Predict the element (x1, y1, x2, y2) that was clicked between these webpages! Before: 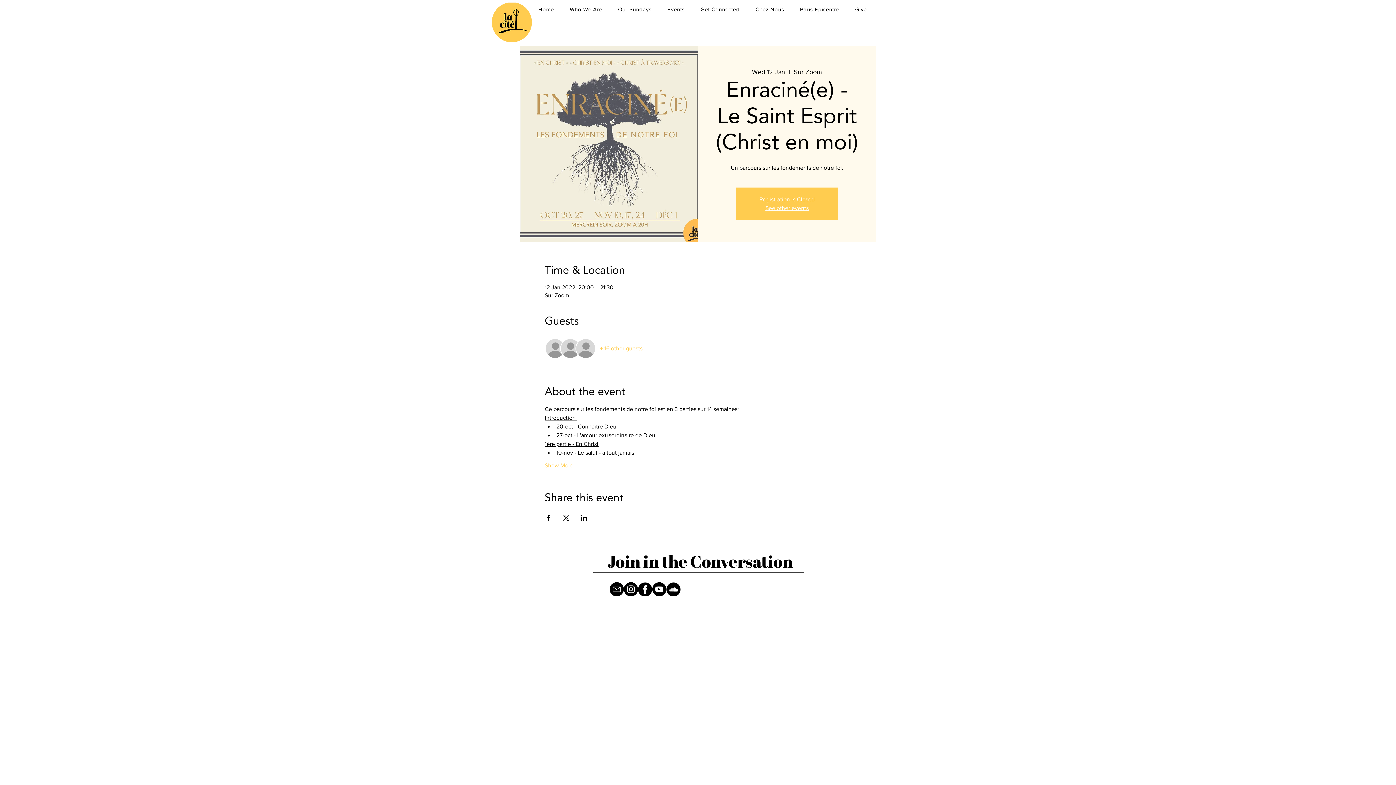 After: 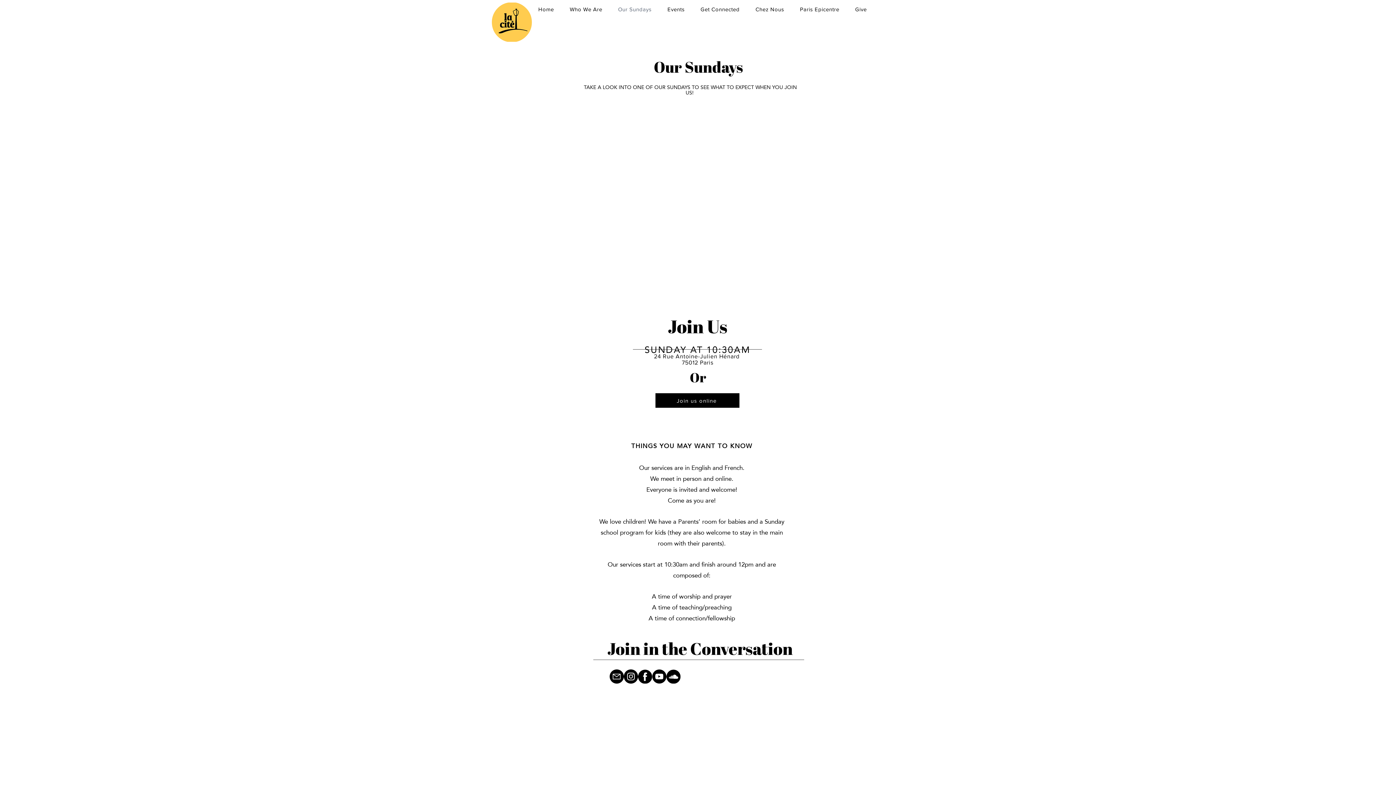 Action: label: Our Sundays bbox: (611, 2, 658, 16)